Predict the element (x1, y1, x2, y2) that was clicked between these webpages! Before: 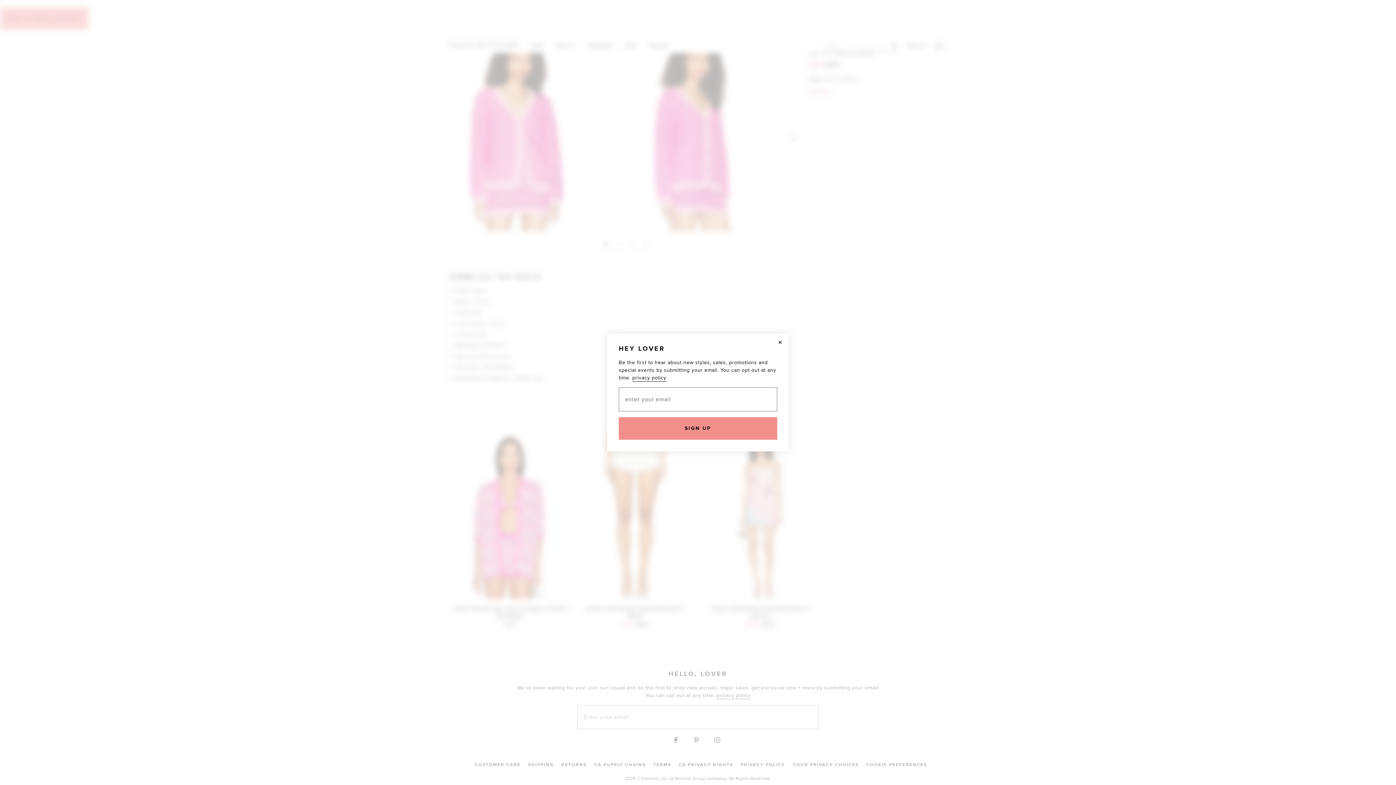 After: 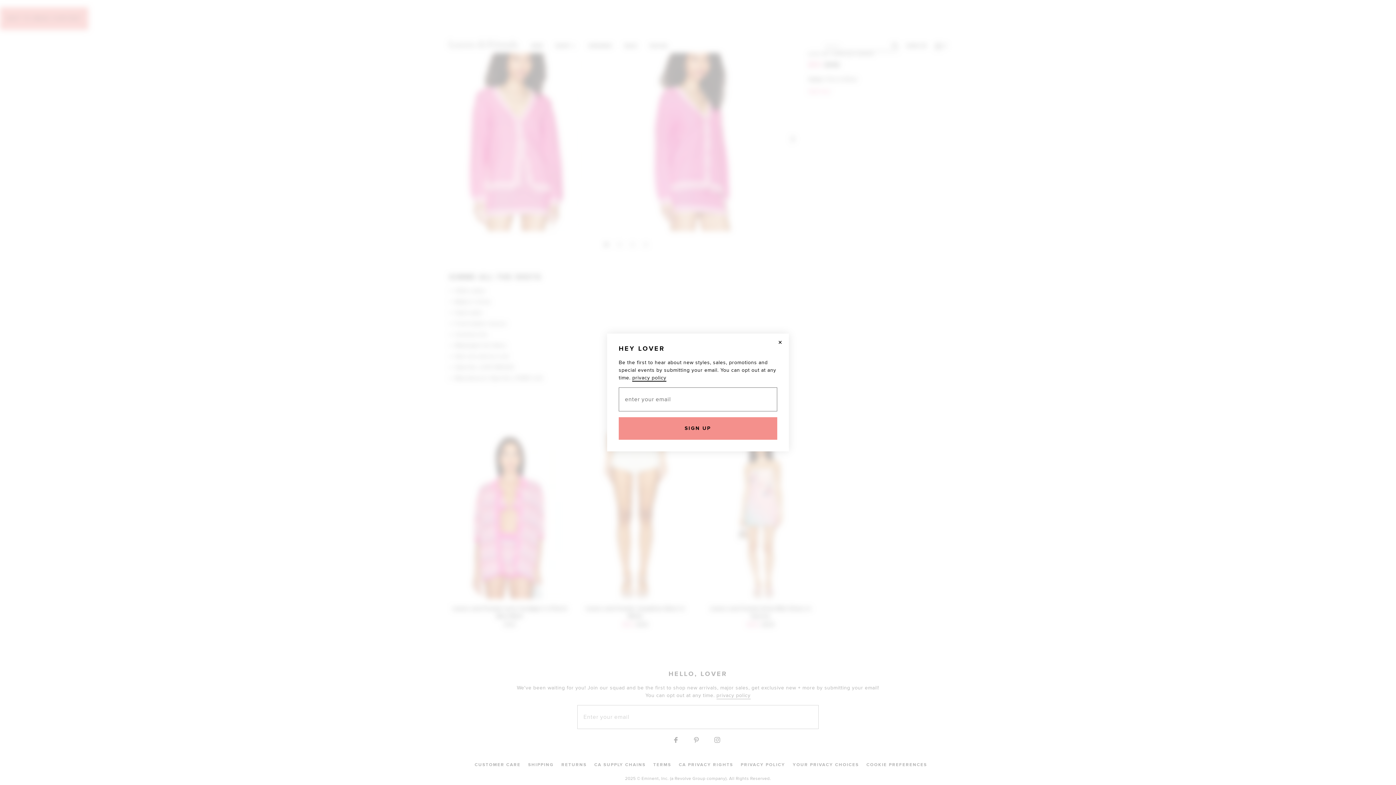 Action: label: privacy policy bbox: (632, 374, 666, 381)